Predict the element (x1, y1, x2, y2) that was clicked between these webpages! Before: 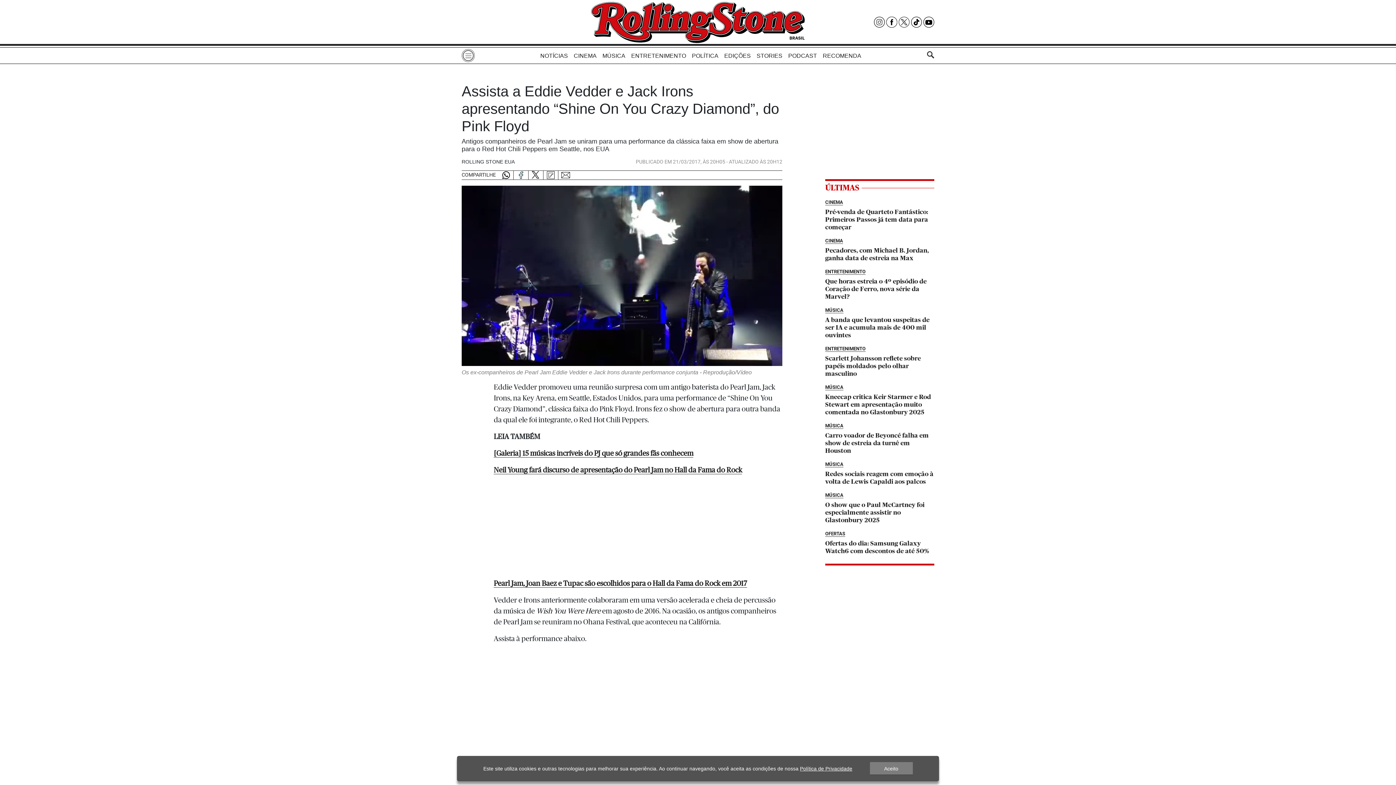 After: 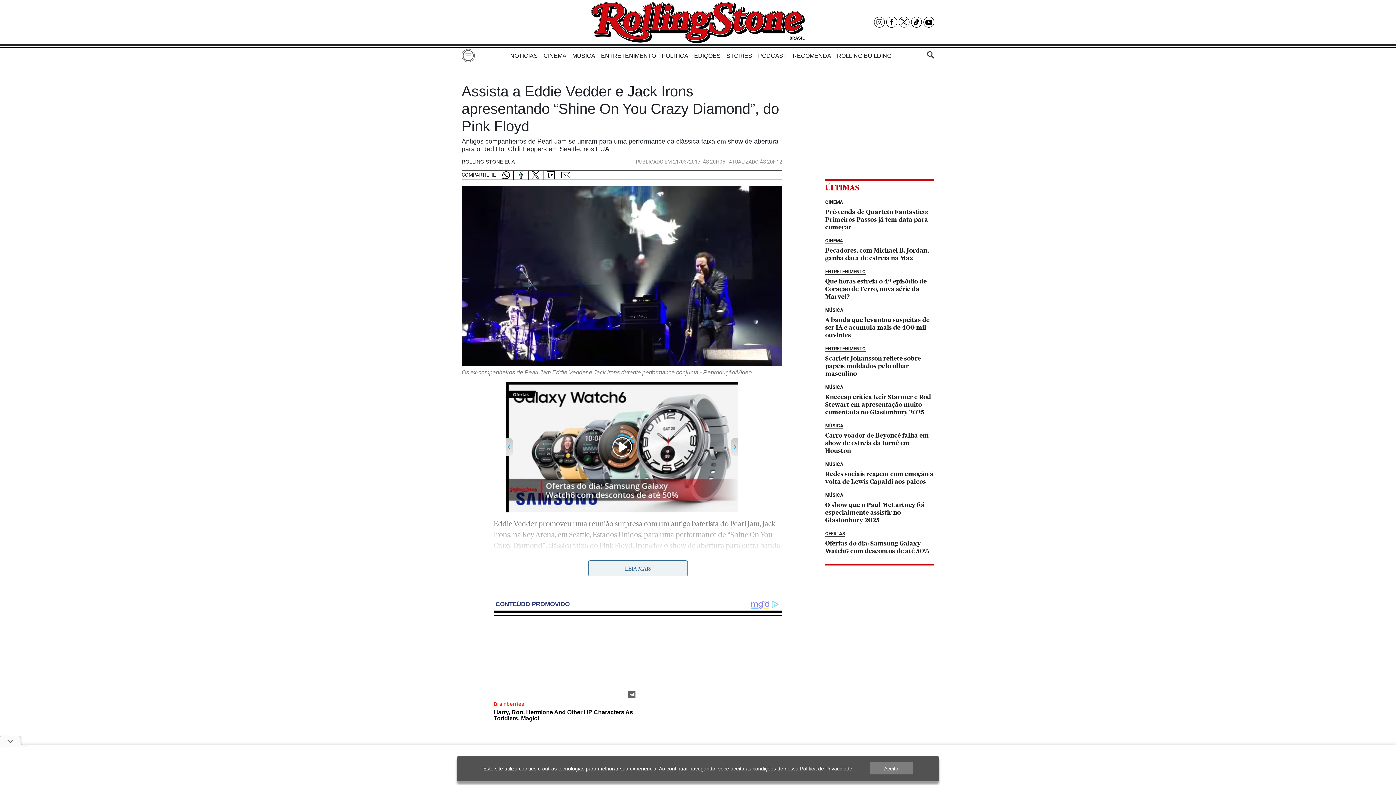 Action: bbox: (516, 170, 528, 179)